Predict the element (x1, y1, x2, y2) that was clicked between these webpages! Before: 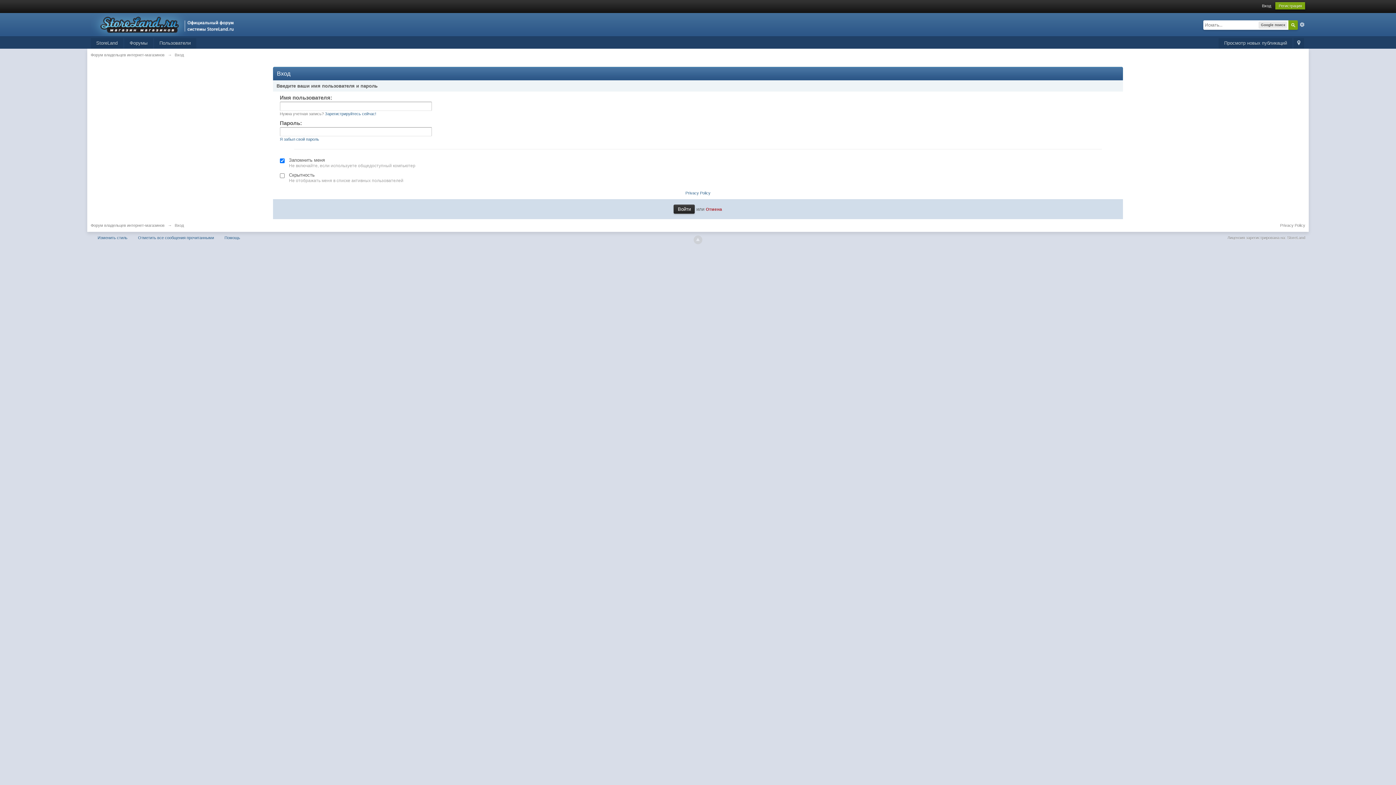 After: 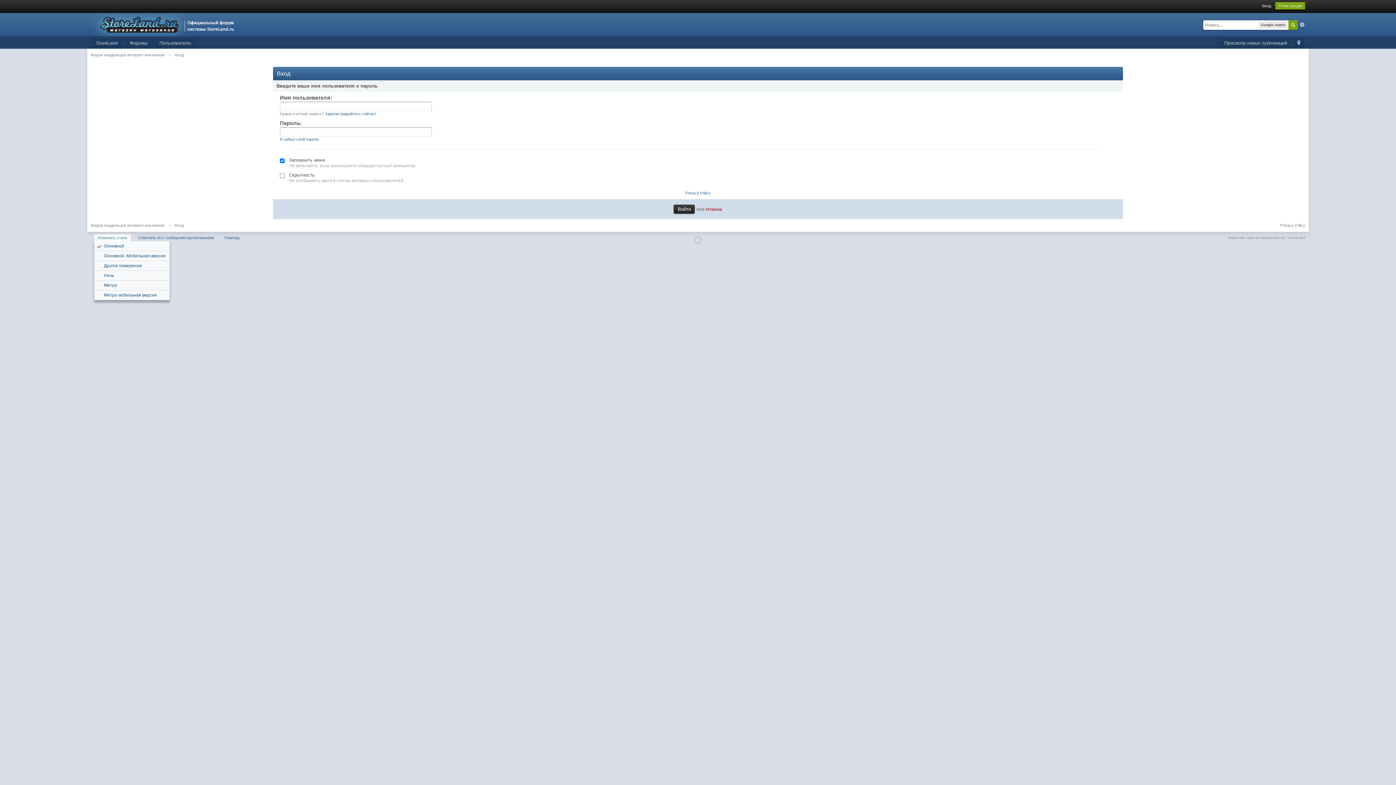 Action: label: Изменить стиль bbox: (94, 234, 131, 241)